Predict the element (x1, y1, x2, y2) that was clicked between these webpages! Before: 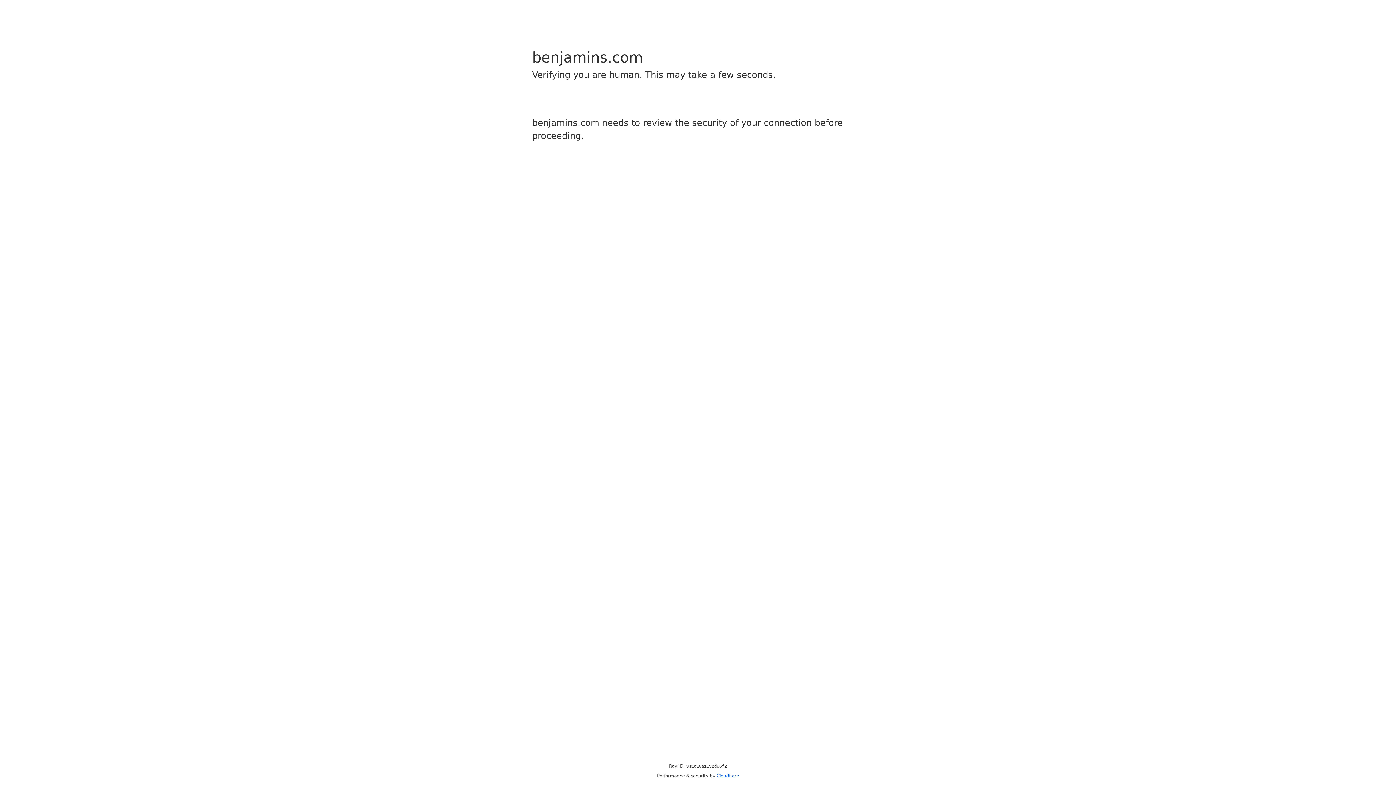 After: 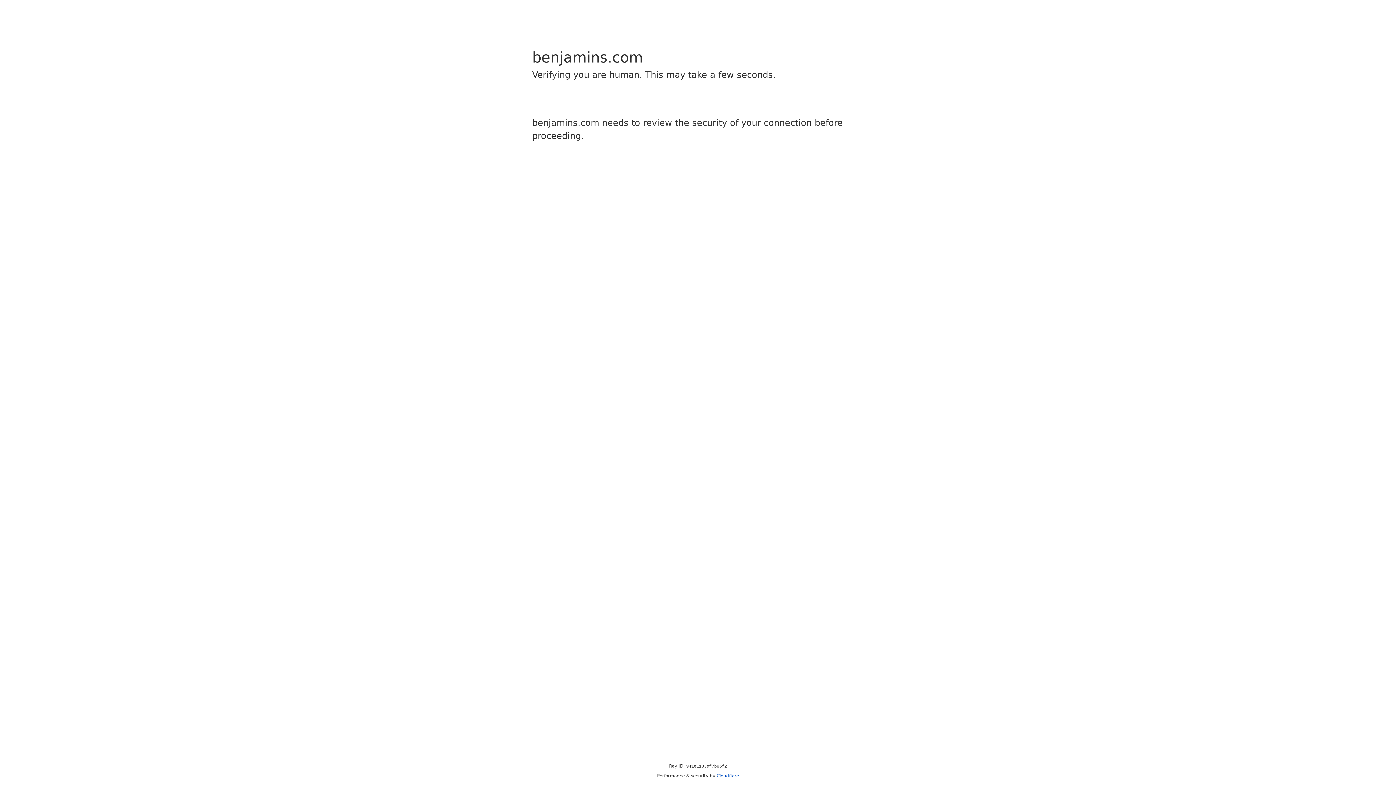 Action: label: Cloudflare bbox: (716, 773, 739, 778)